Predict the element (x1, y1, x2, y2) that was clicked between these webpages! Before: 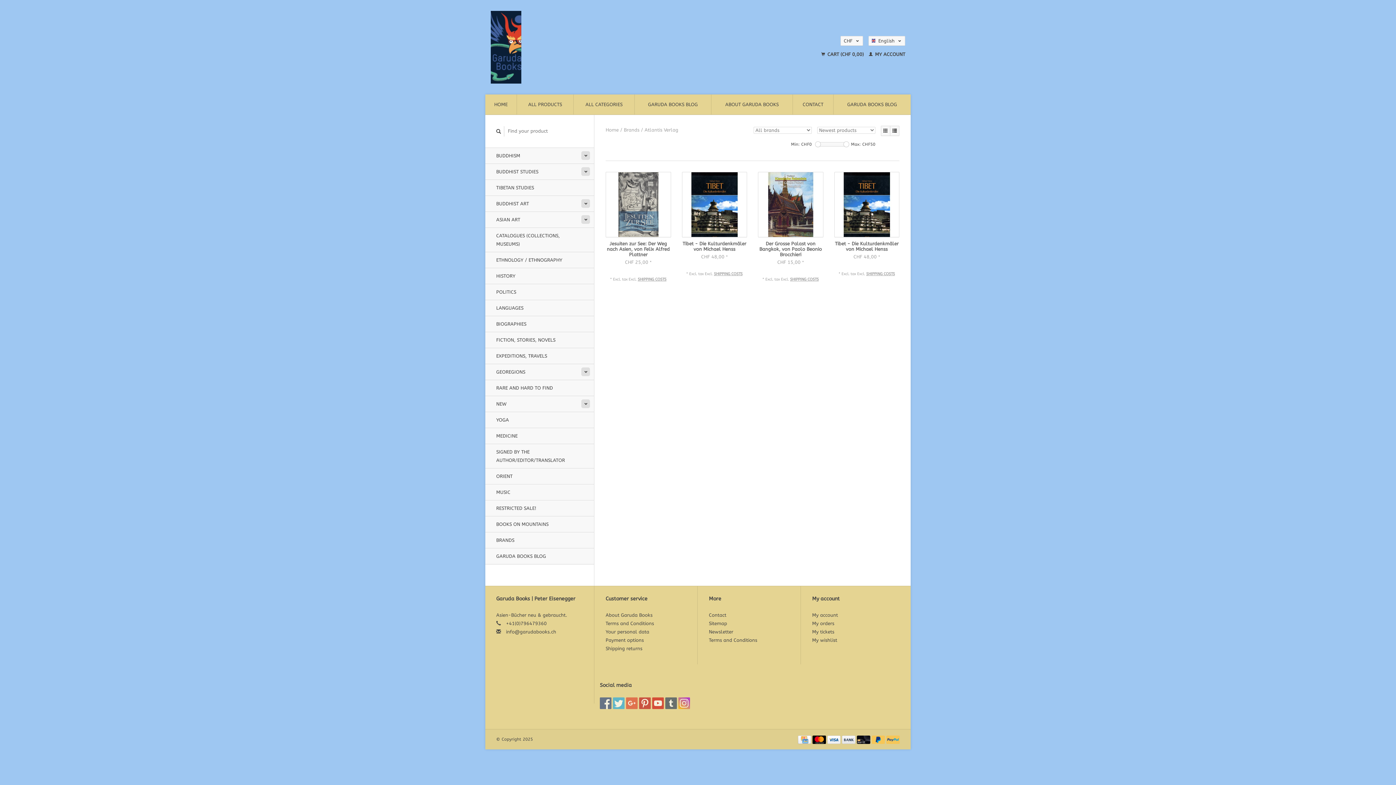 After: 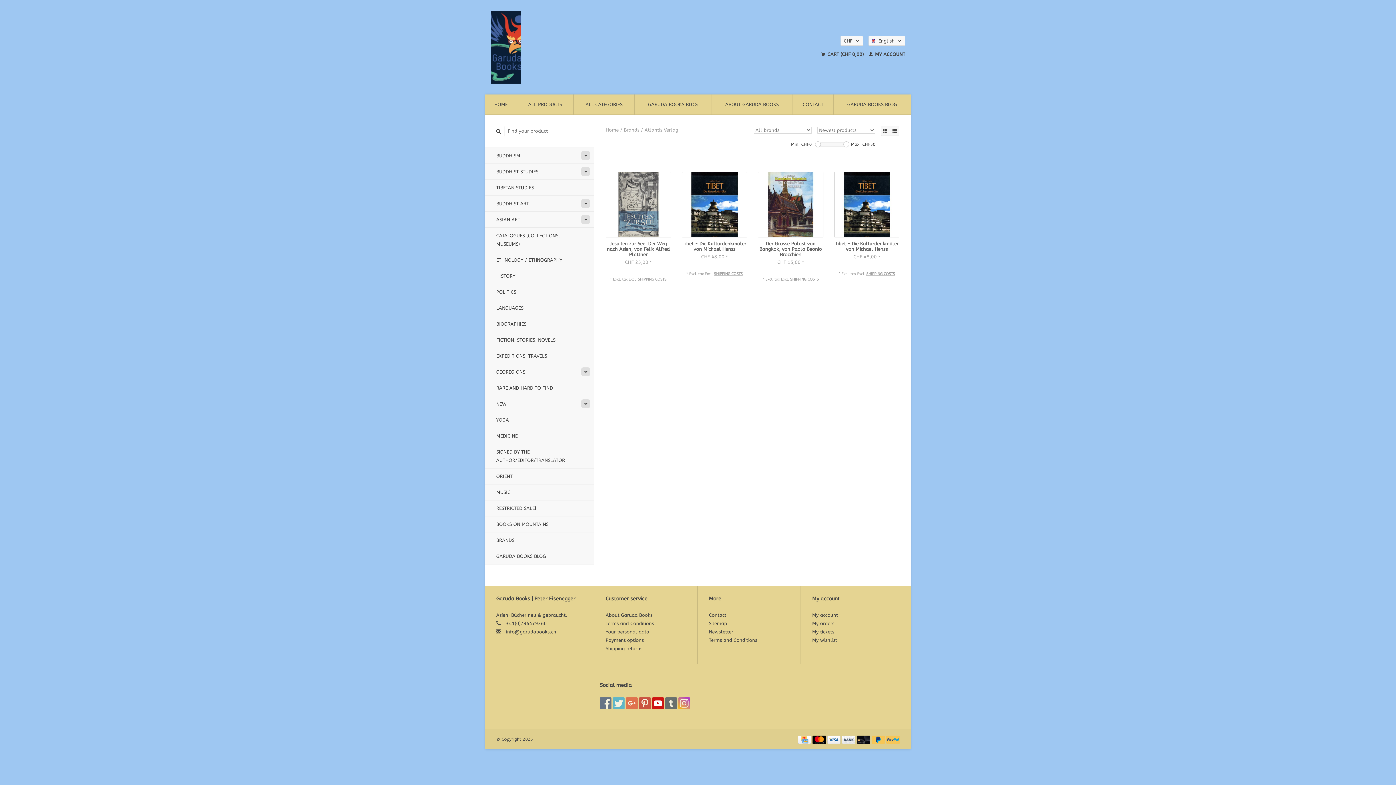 Action: bbox: (652, 697, 664, 709)